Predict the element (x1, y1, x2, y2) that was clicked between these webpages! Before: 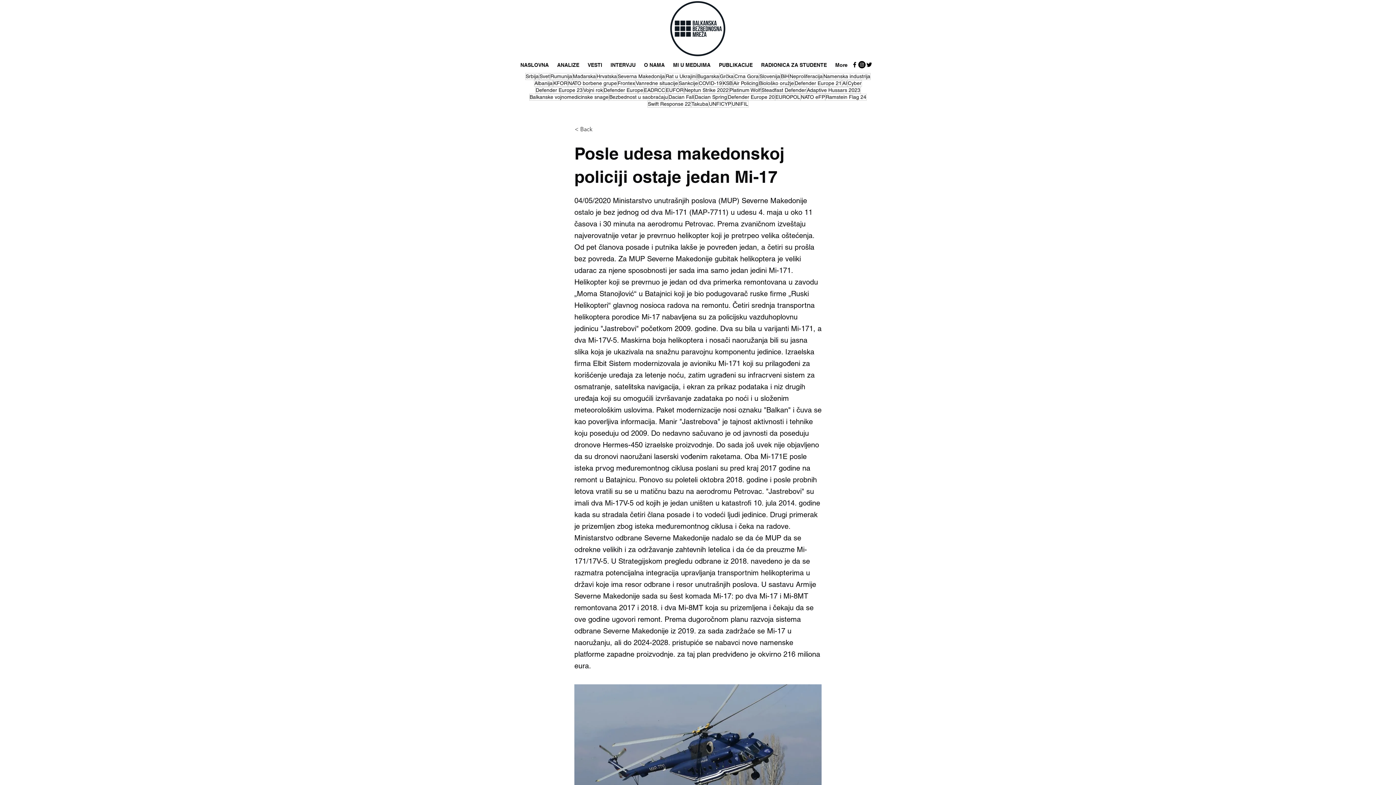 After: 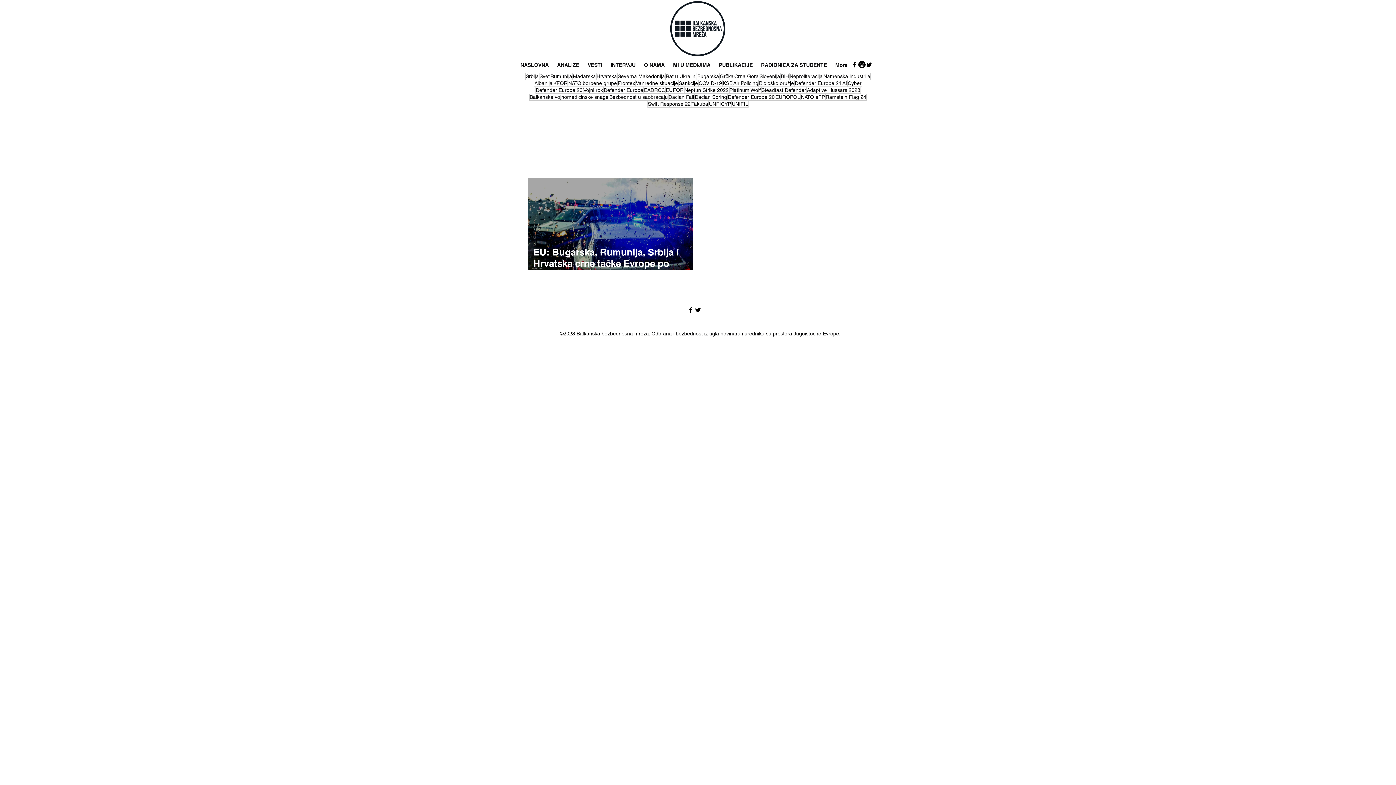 Action: bbox: (609, 93, 668, 100) label: Bezbednost u saobraćaju